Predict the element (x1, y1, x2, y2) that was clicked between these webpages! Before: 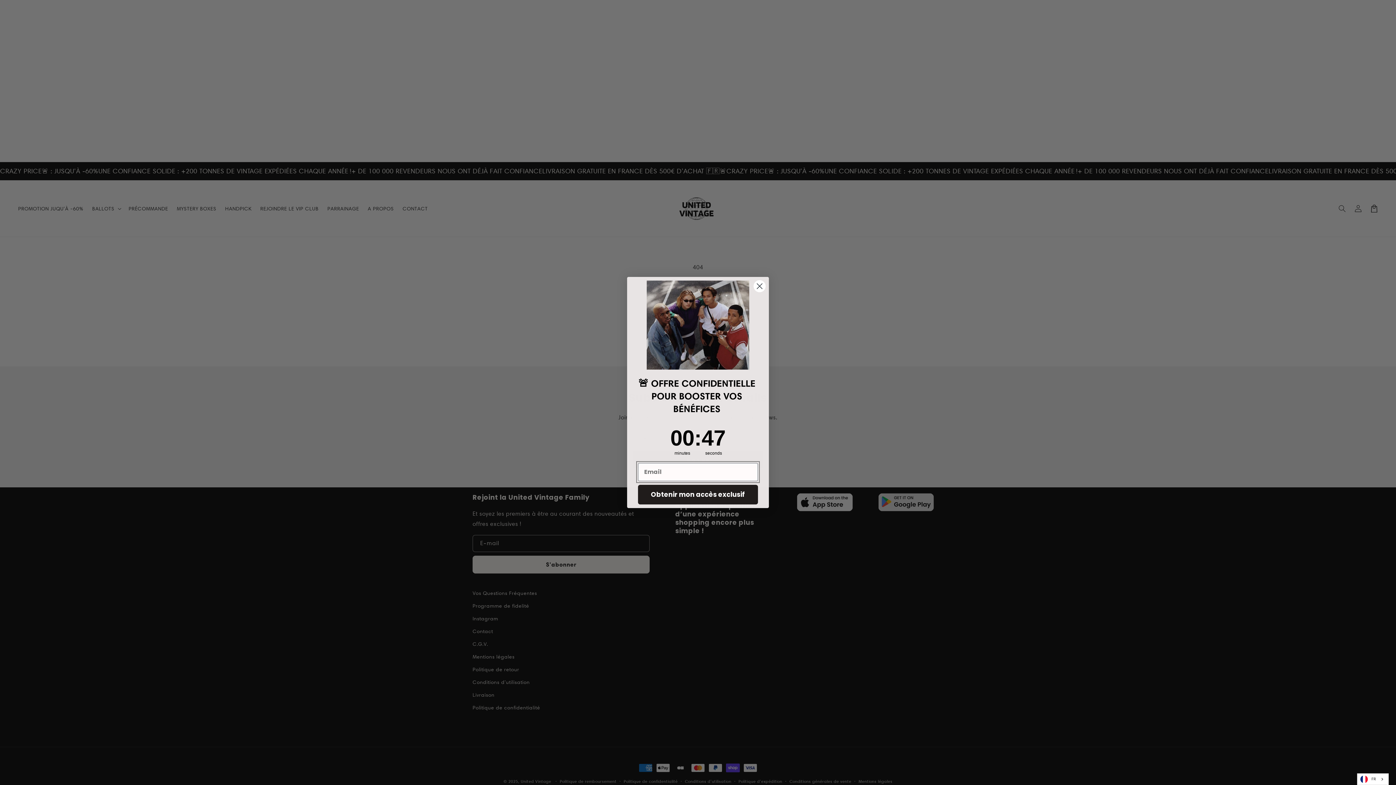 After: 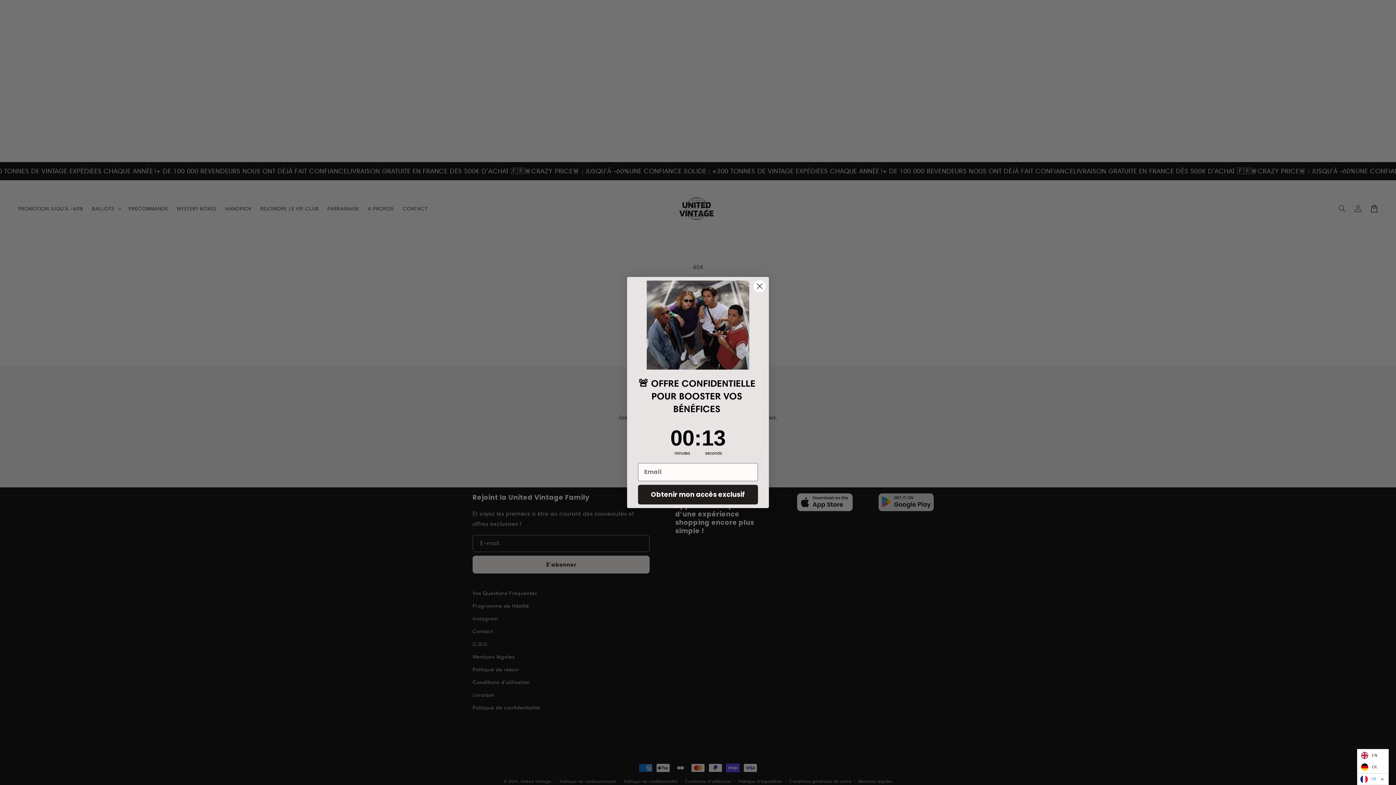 Action: label: FR bbox: (1357, 773, 1388, 785)